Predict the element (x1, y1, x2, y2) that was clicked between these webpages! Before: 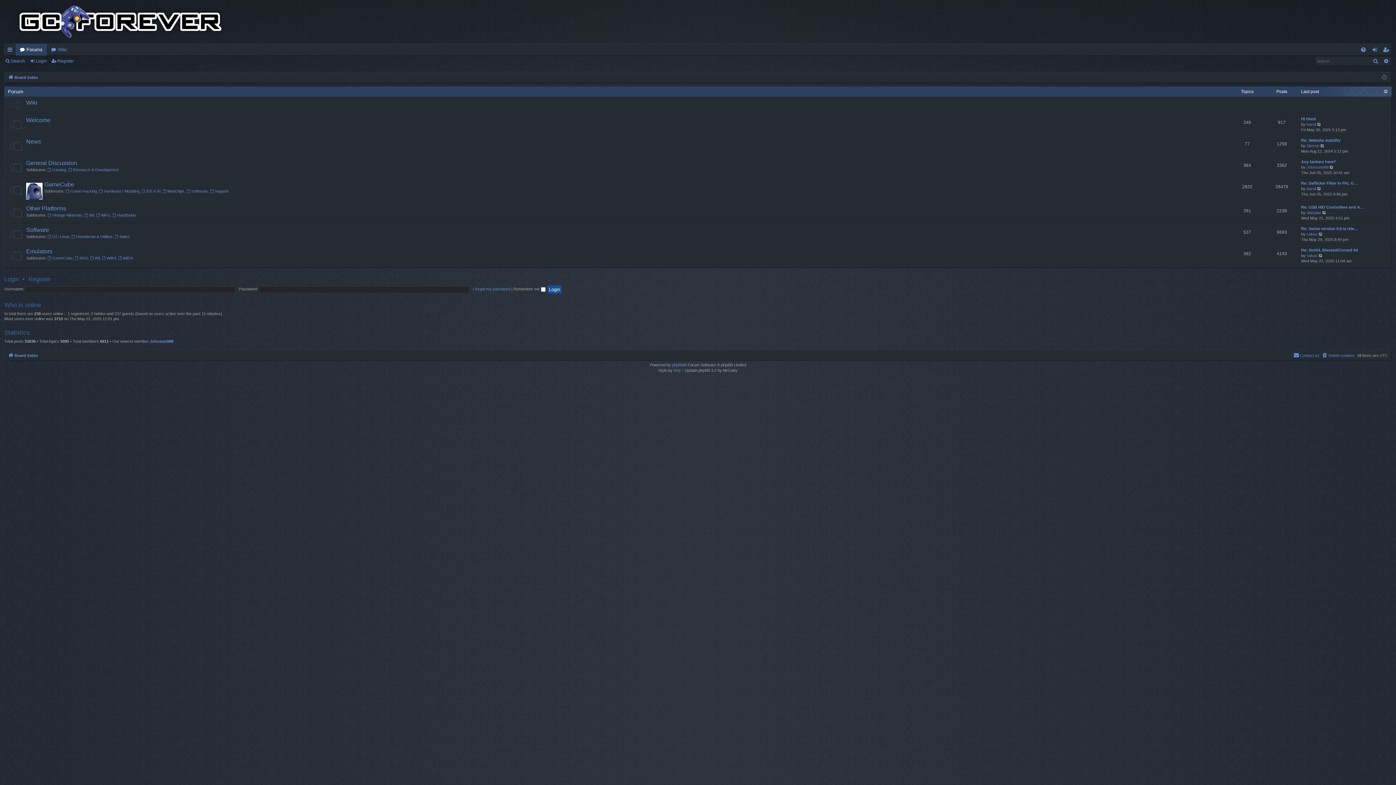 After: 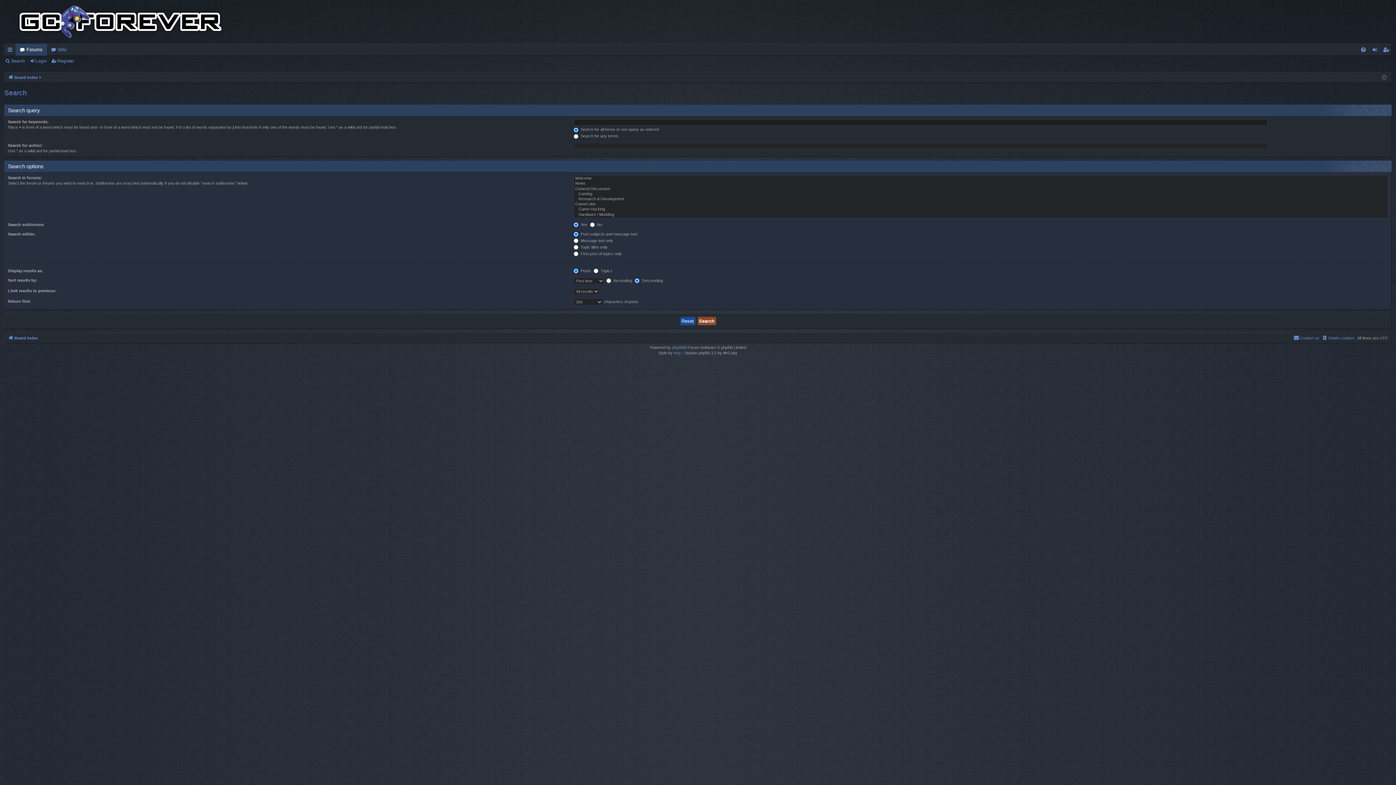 Action: bbox: (1370, 56, 1381, 65) label: Search